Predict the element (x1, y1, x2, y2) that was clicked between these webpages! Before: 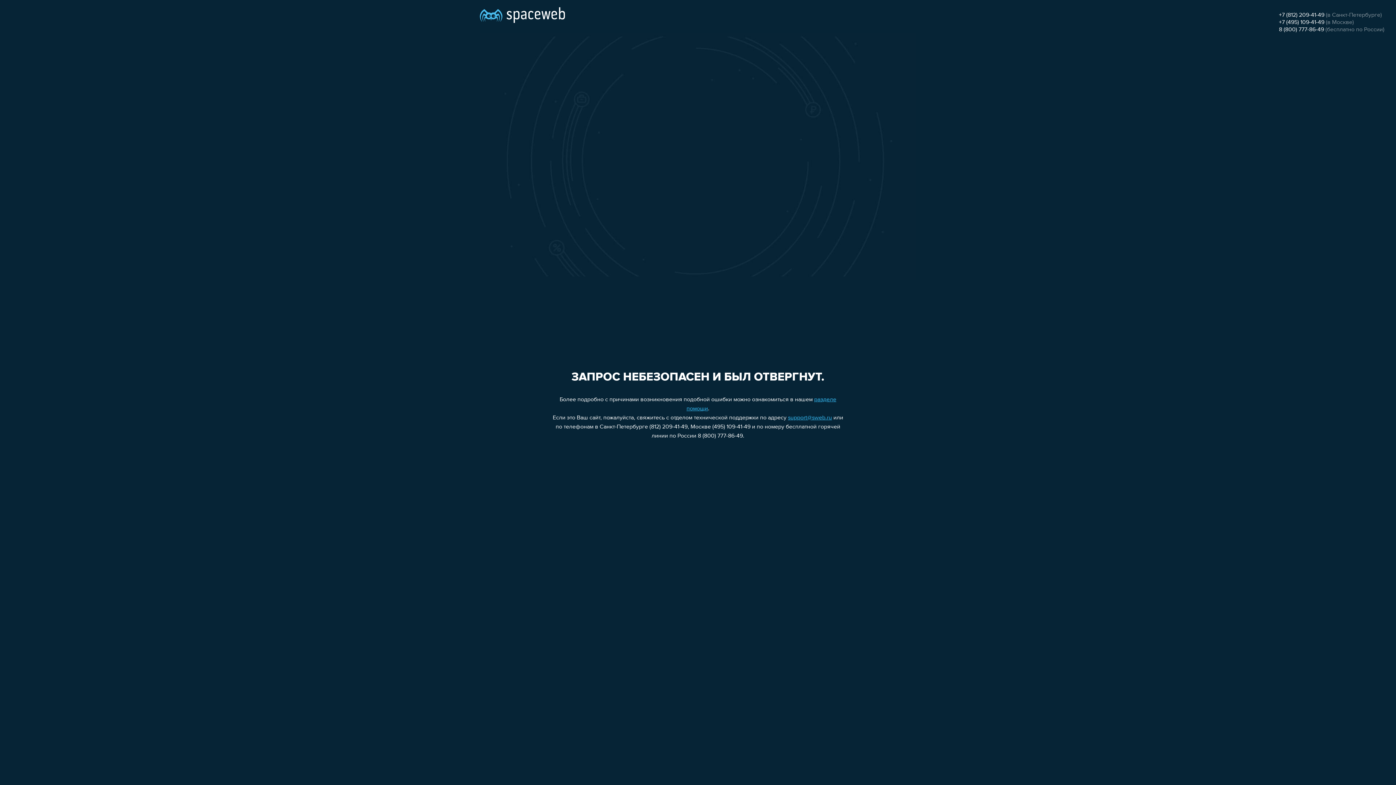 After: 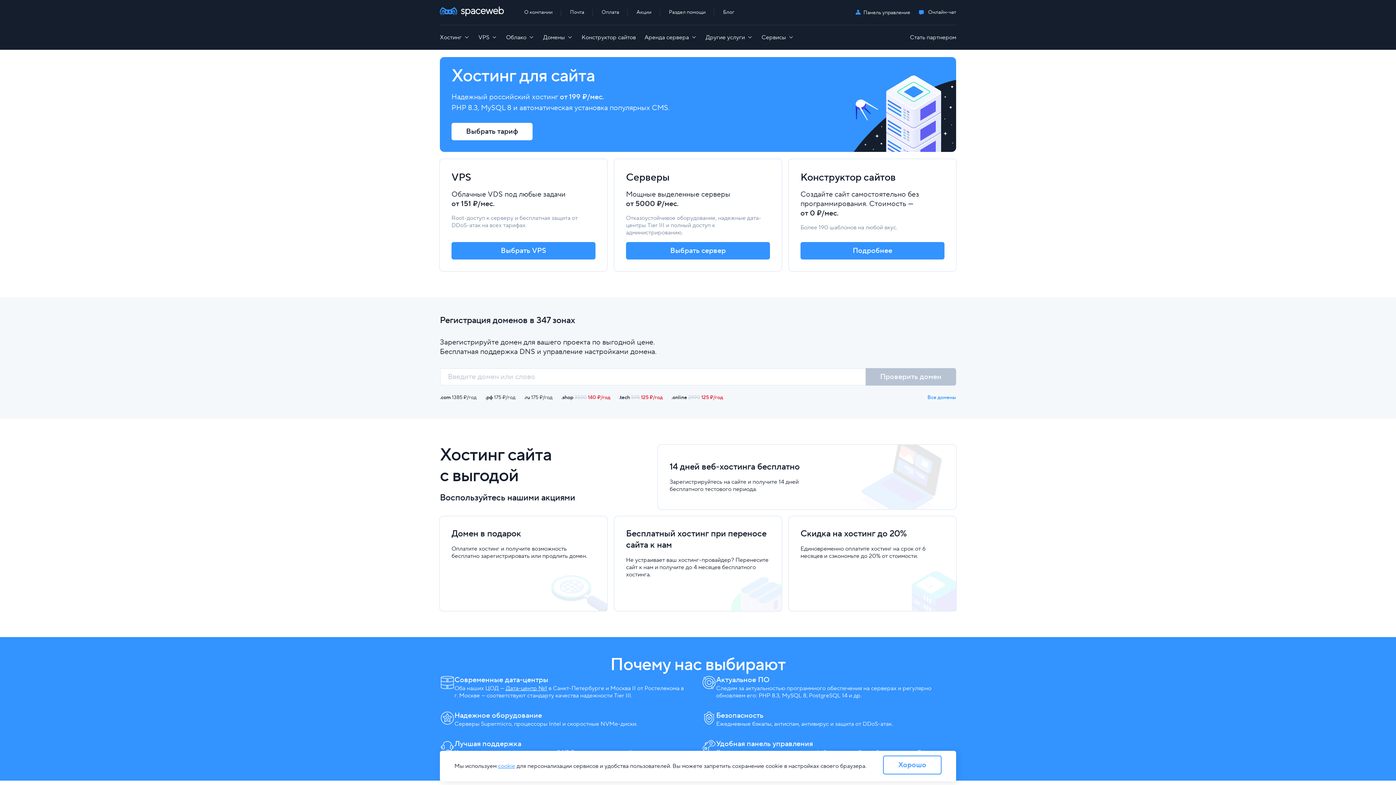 Action: bbox: (480, 0, 565, 25)